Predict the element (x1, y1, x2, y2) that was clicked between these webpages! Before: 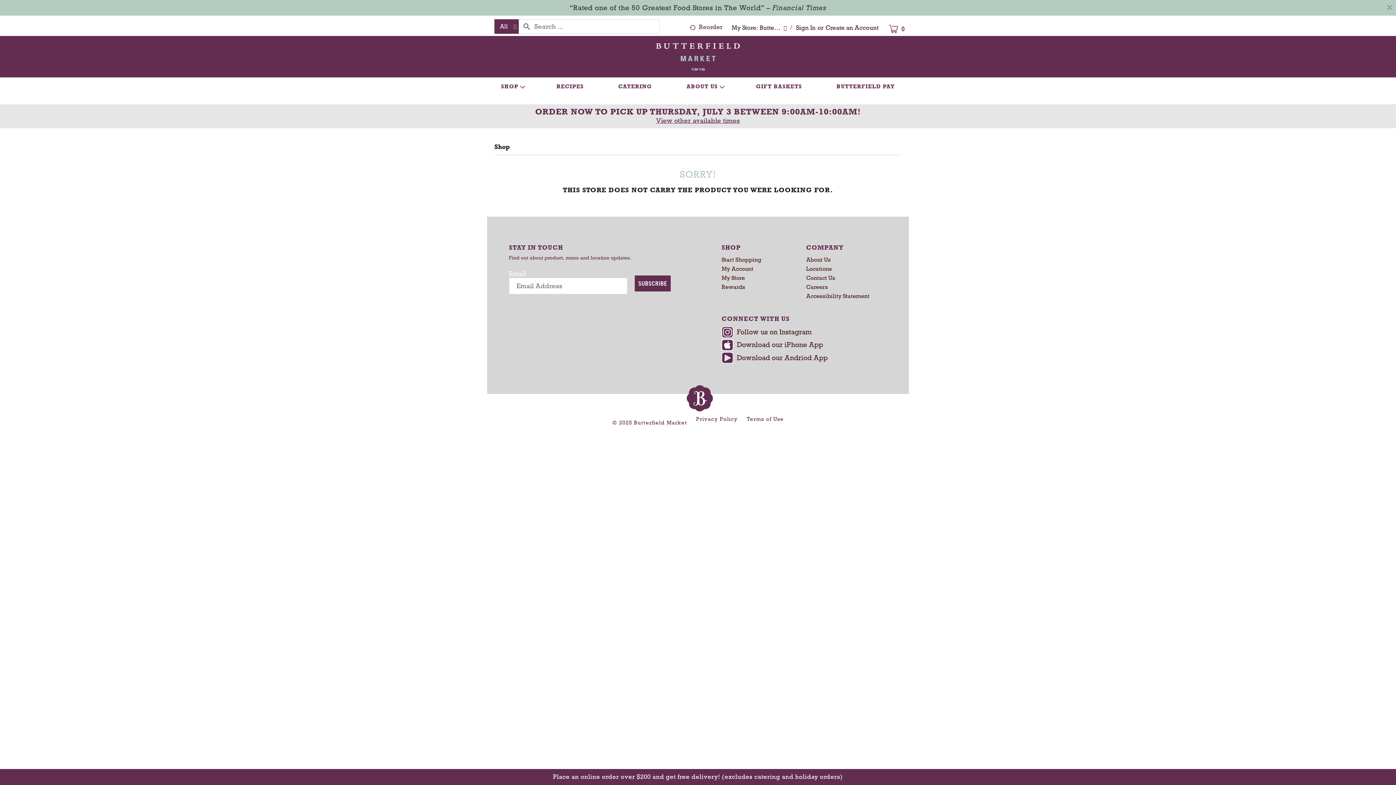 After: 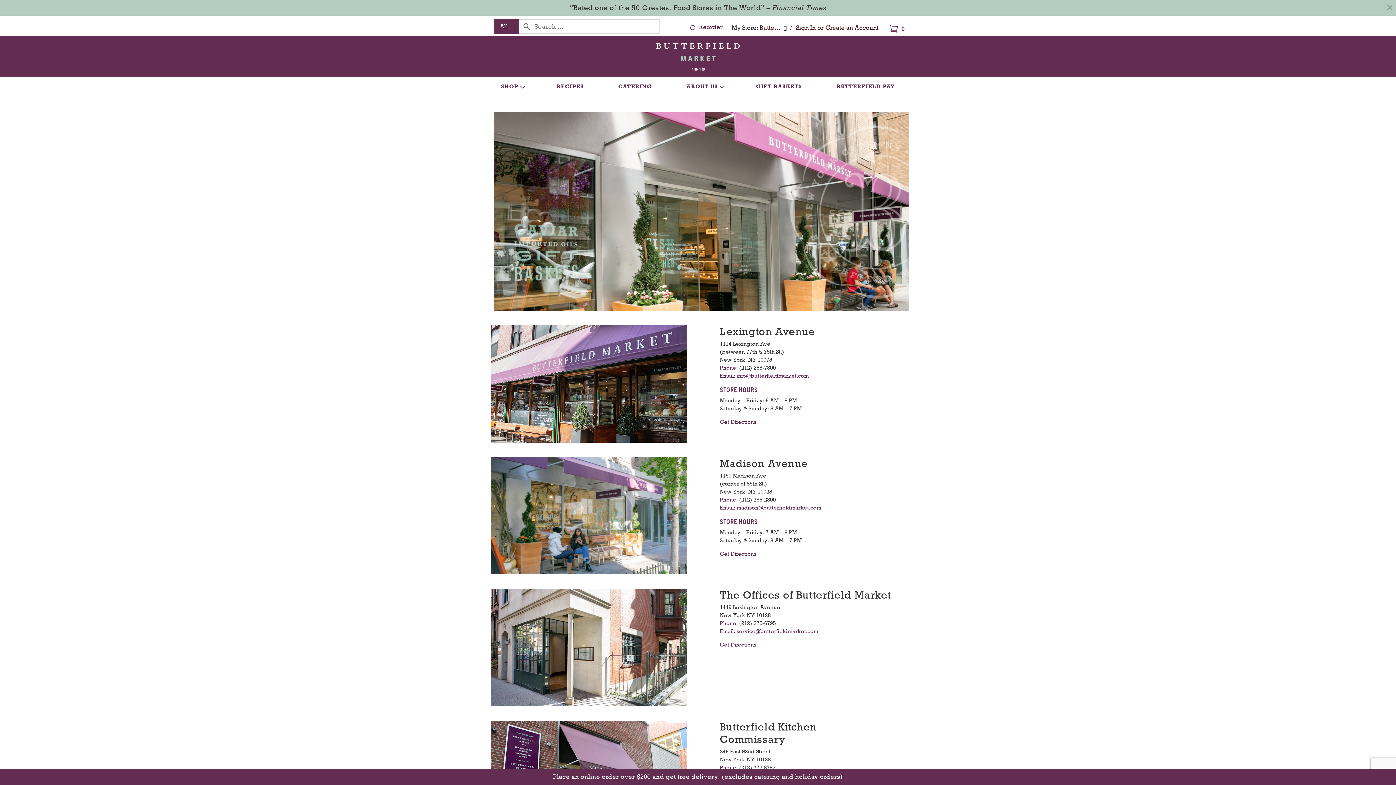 Action: bbox: (806, 176, 890, 185) label: Locations